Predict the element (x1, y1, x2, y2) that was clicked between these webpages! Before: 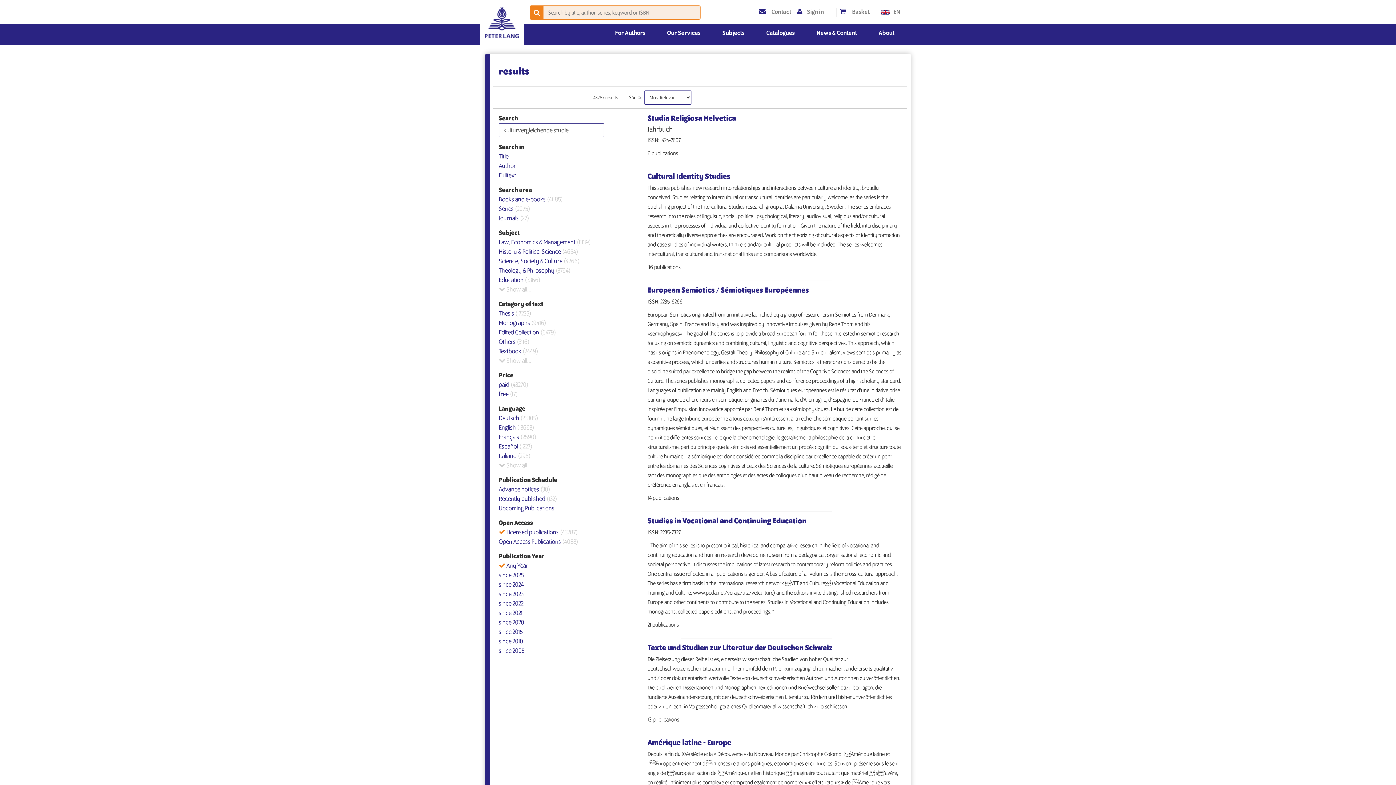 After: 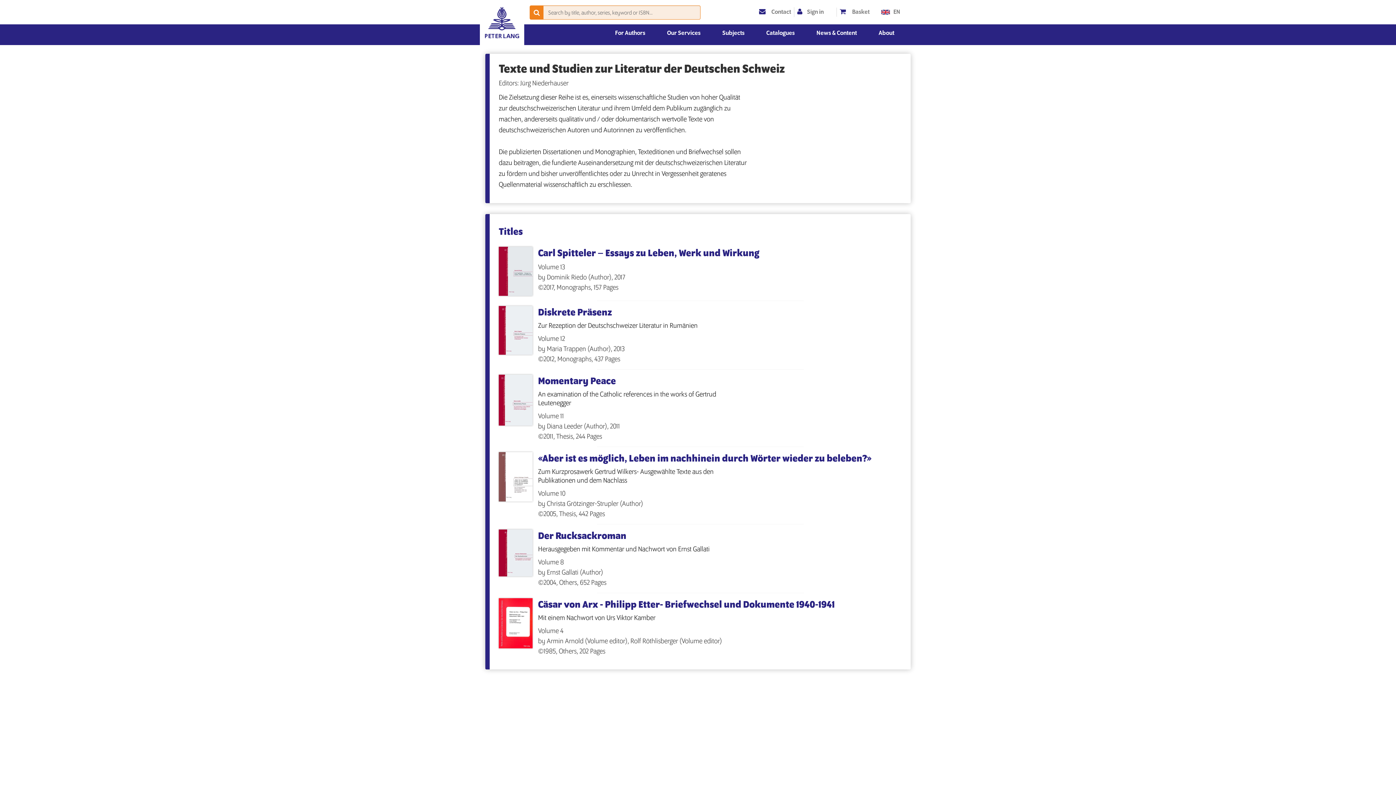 Action: bbox: (647, 644, 832, 652) label: Texte und Studien zur Literatur der Deutschen Schweiz